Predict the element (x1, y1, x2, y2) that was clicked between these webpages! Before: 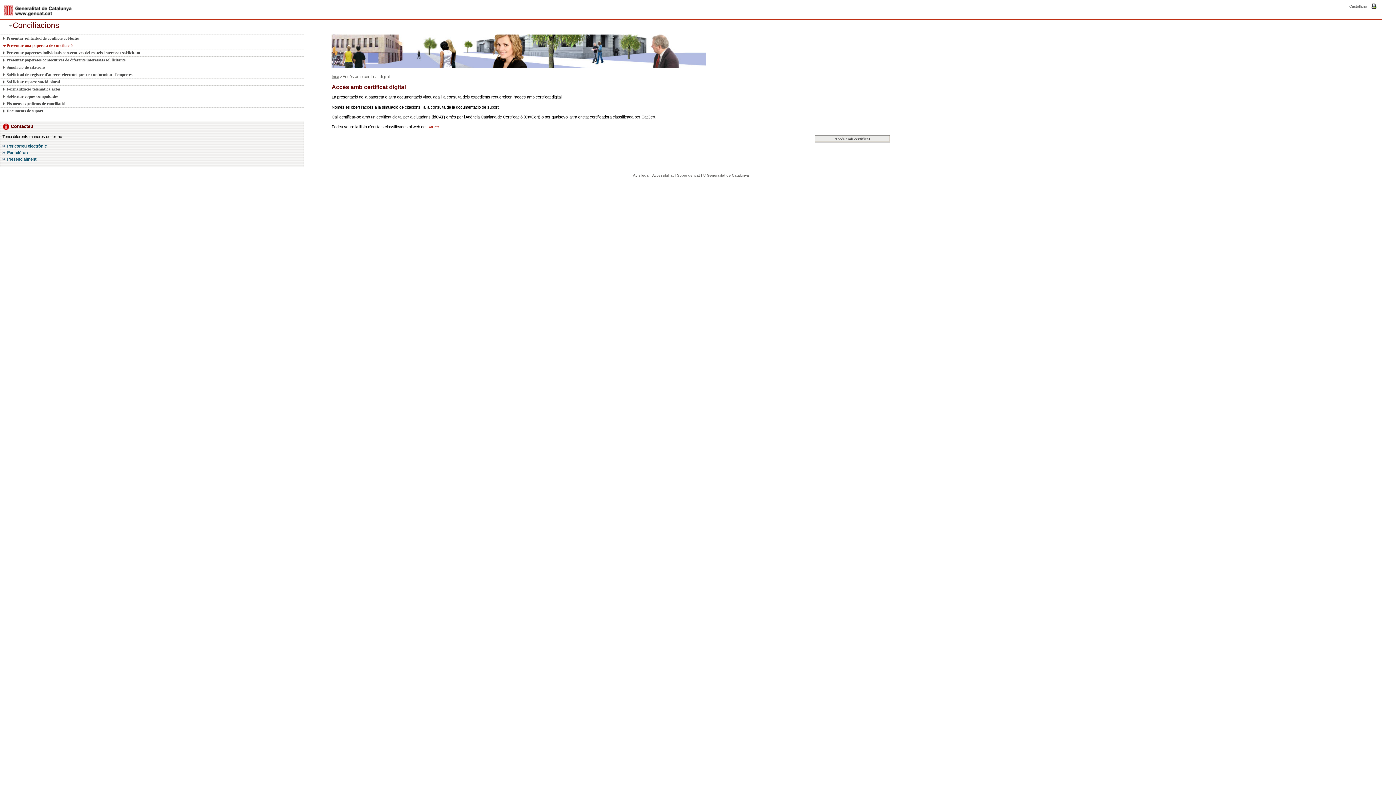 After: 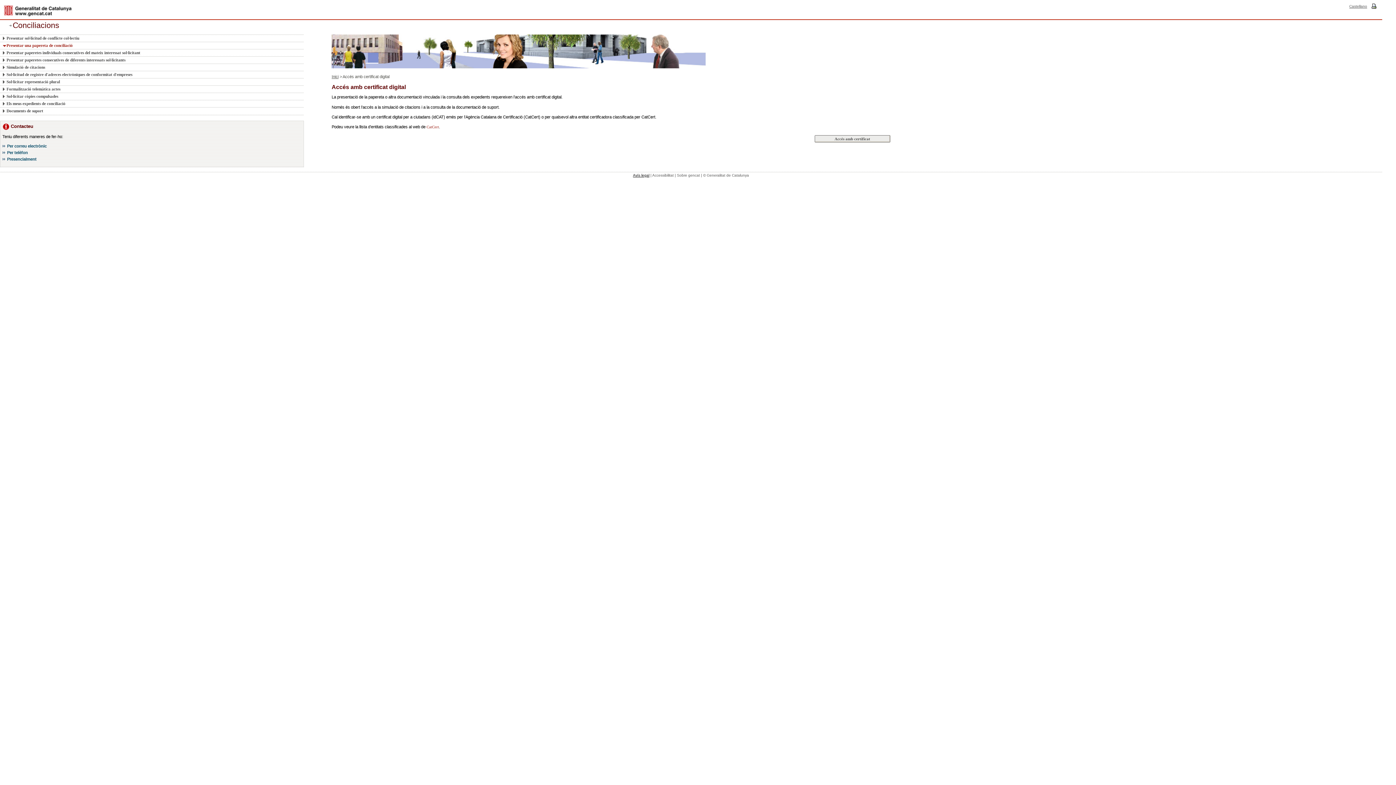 Action: bbox: (633, 173, 649, 177) label: Avís legal